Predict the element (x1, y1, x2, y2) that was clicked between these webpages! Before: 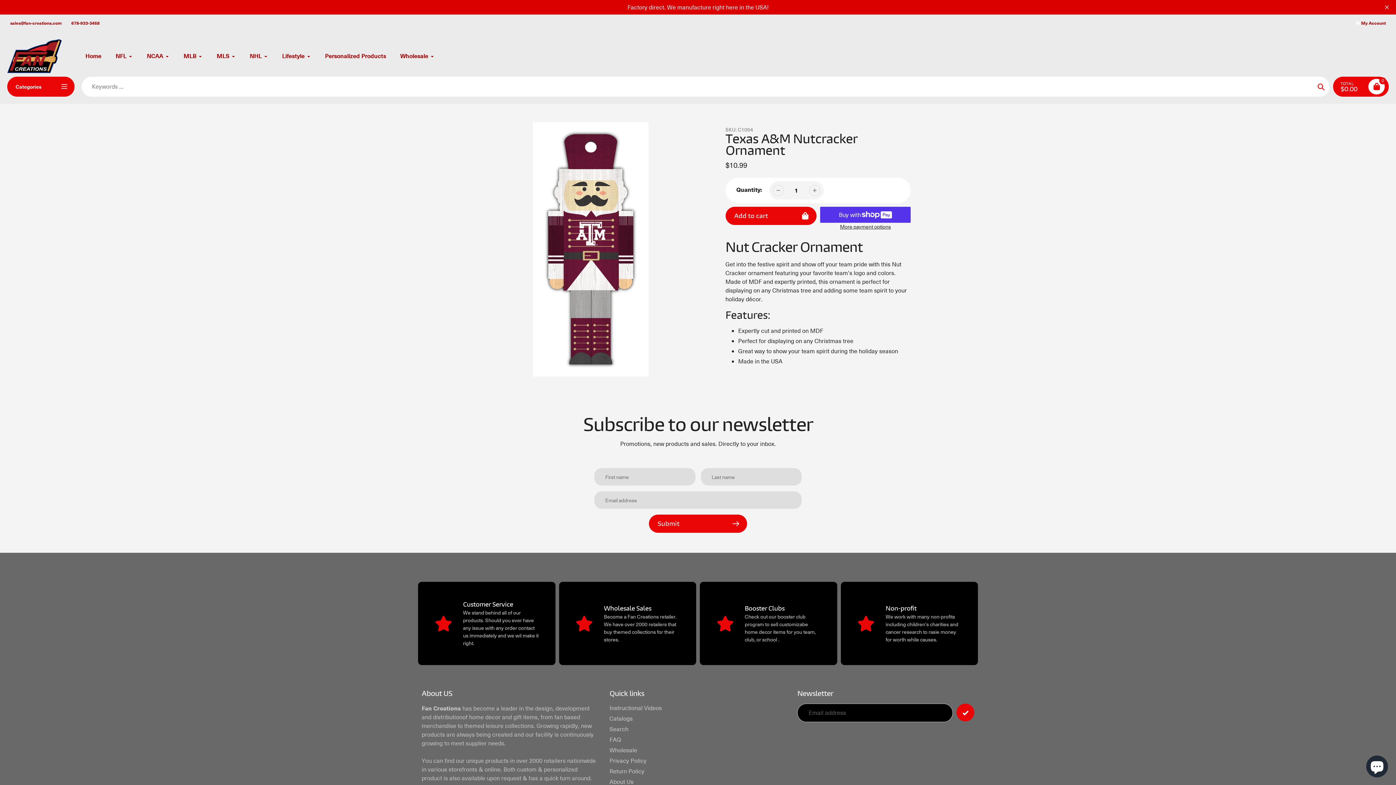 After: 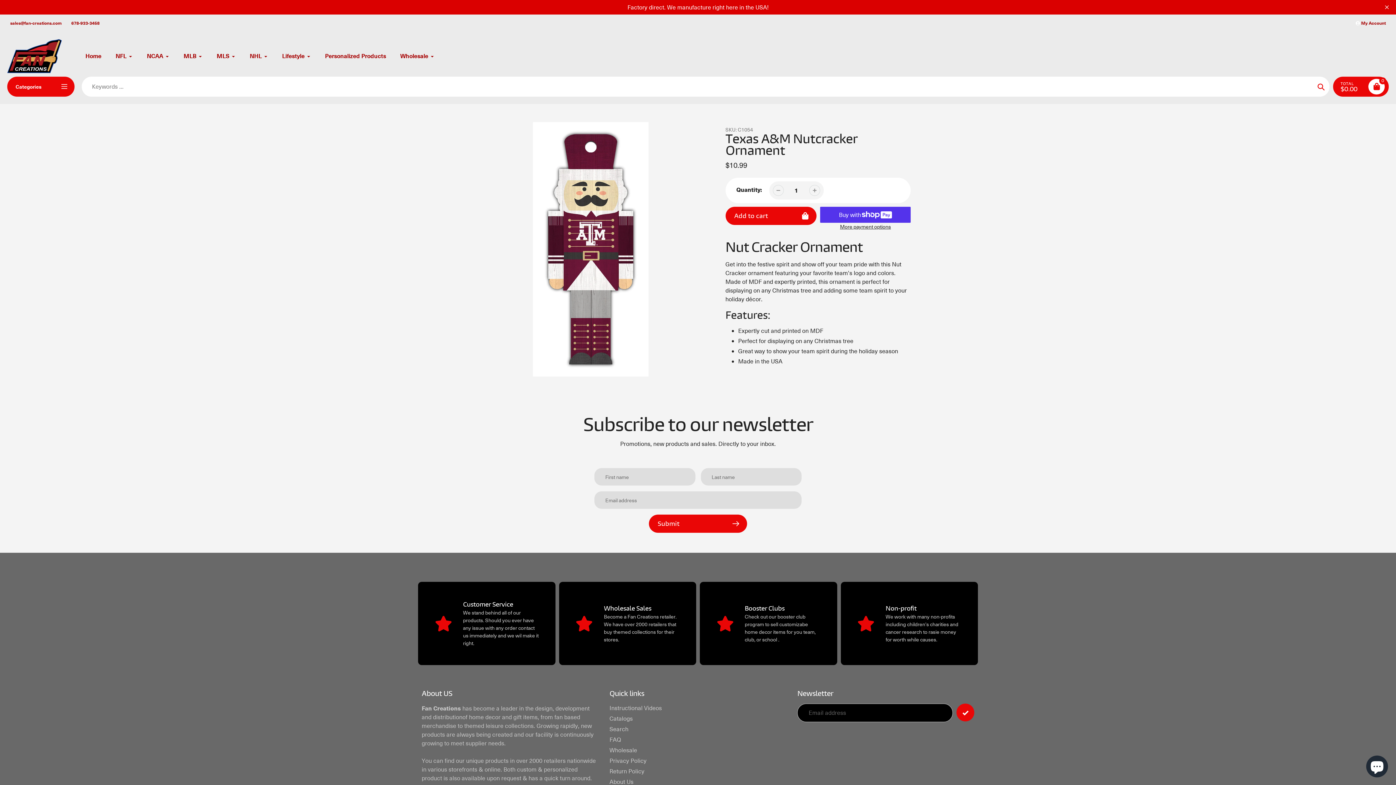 Action: bbox: (772, 184, 783, 195)